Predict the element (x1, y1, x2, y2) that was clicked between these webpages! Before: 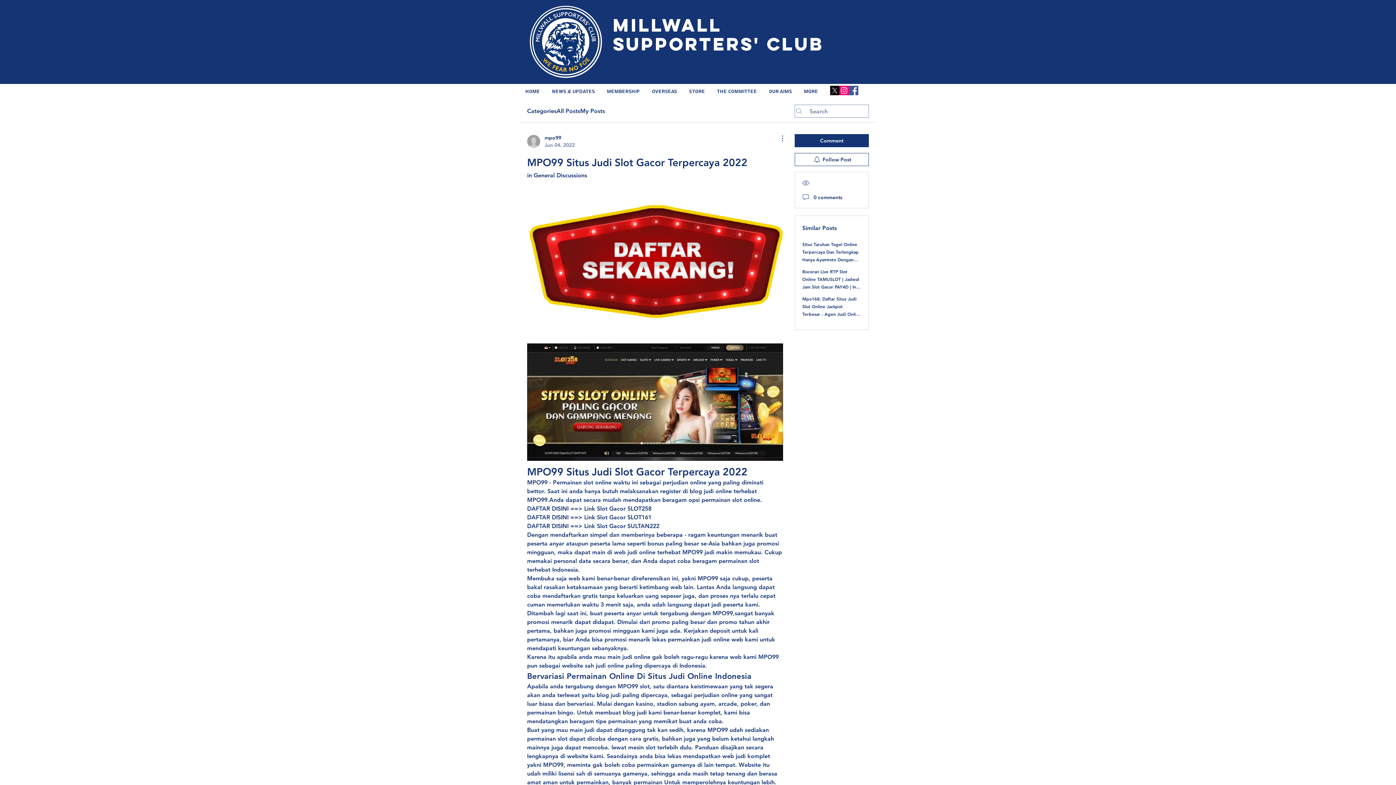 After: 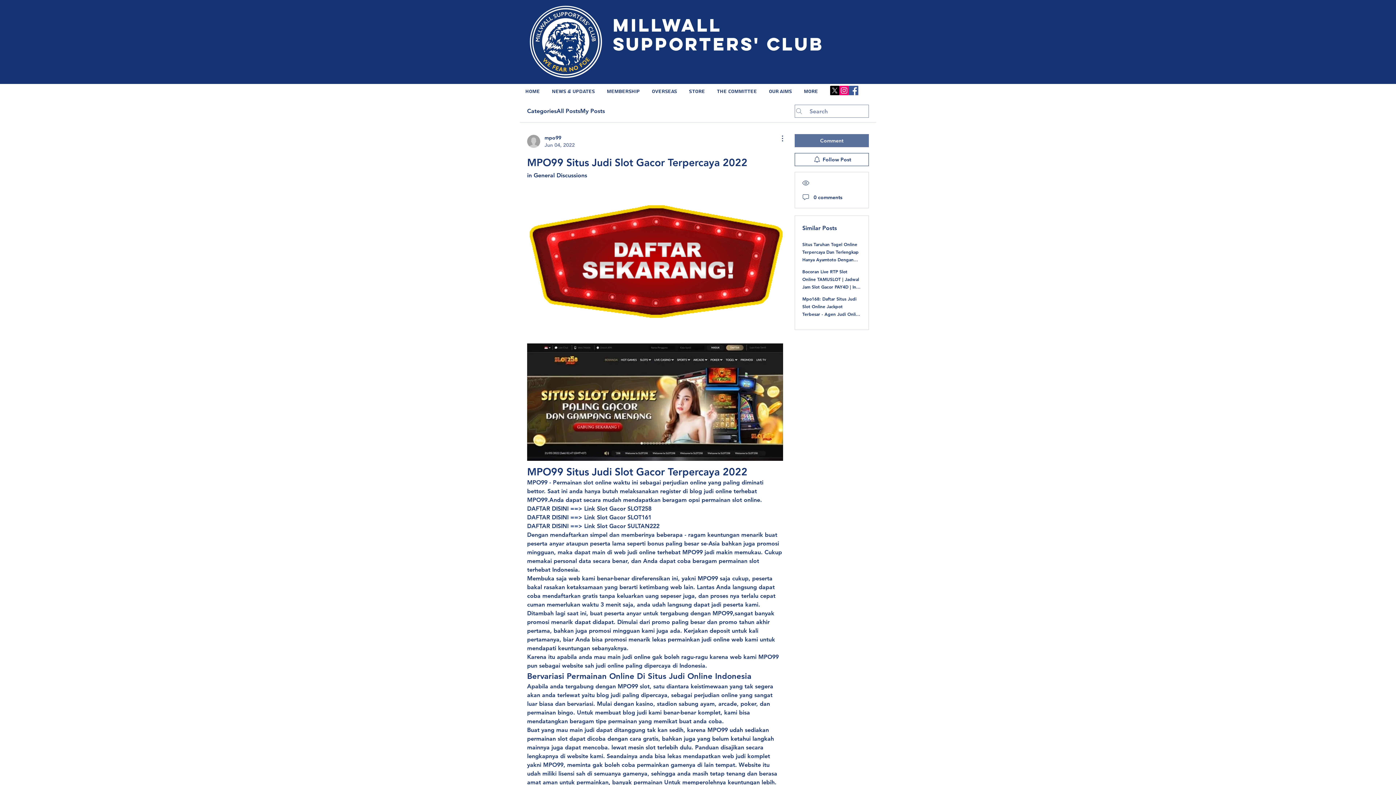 Action: label: Comment bbox: (794, 134, 869, 147)